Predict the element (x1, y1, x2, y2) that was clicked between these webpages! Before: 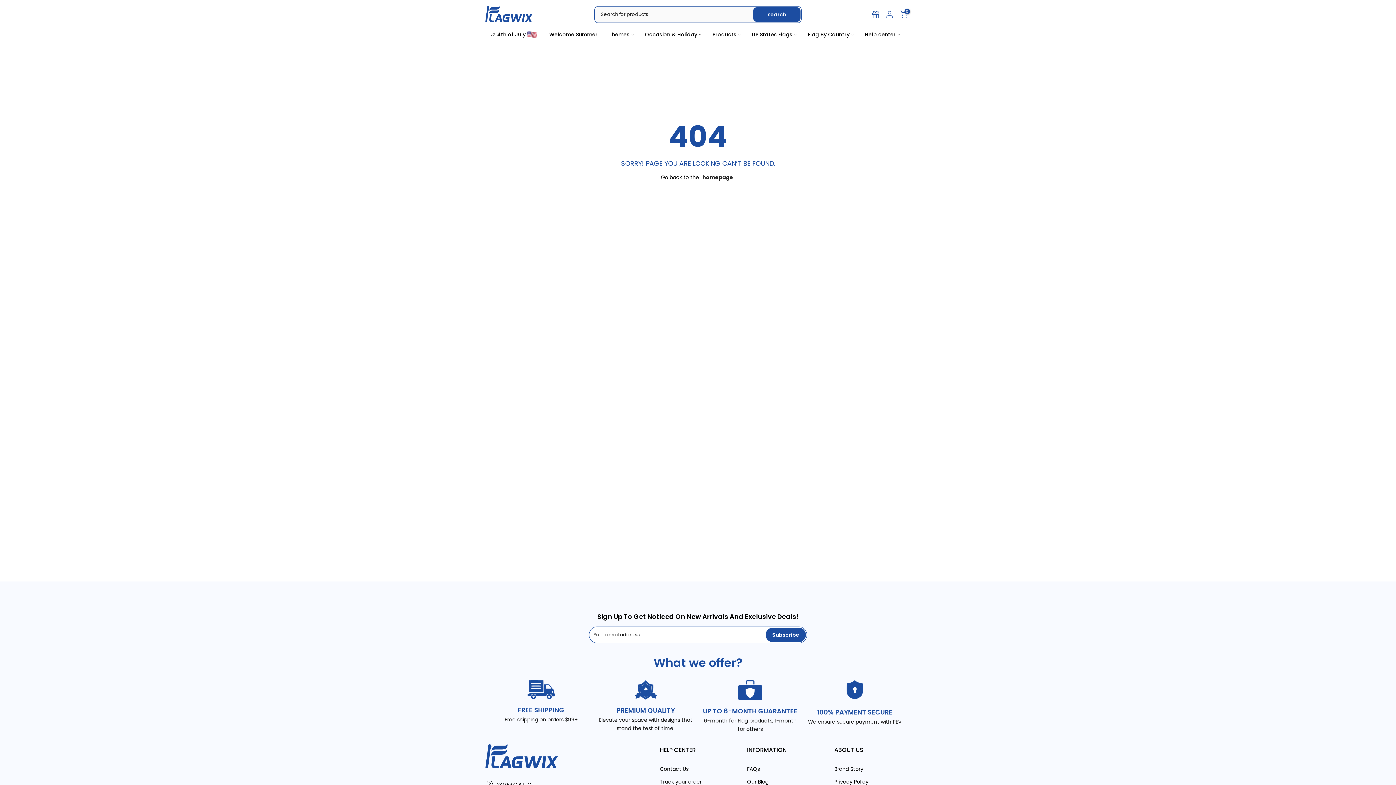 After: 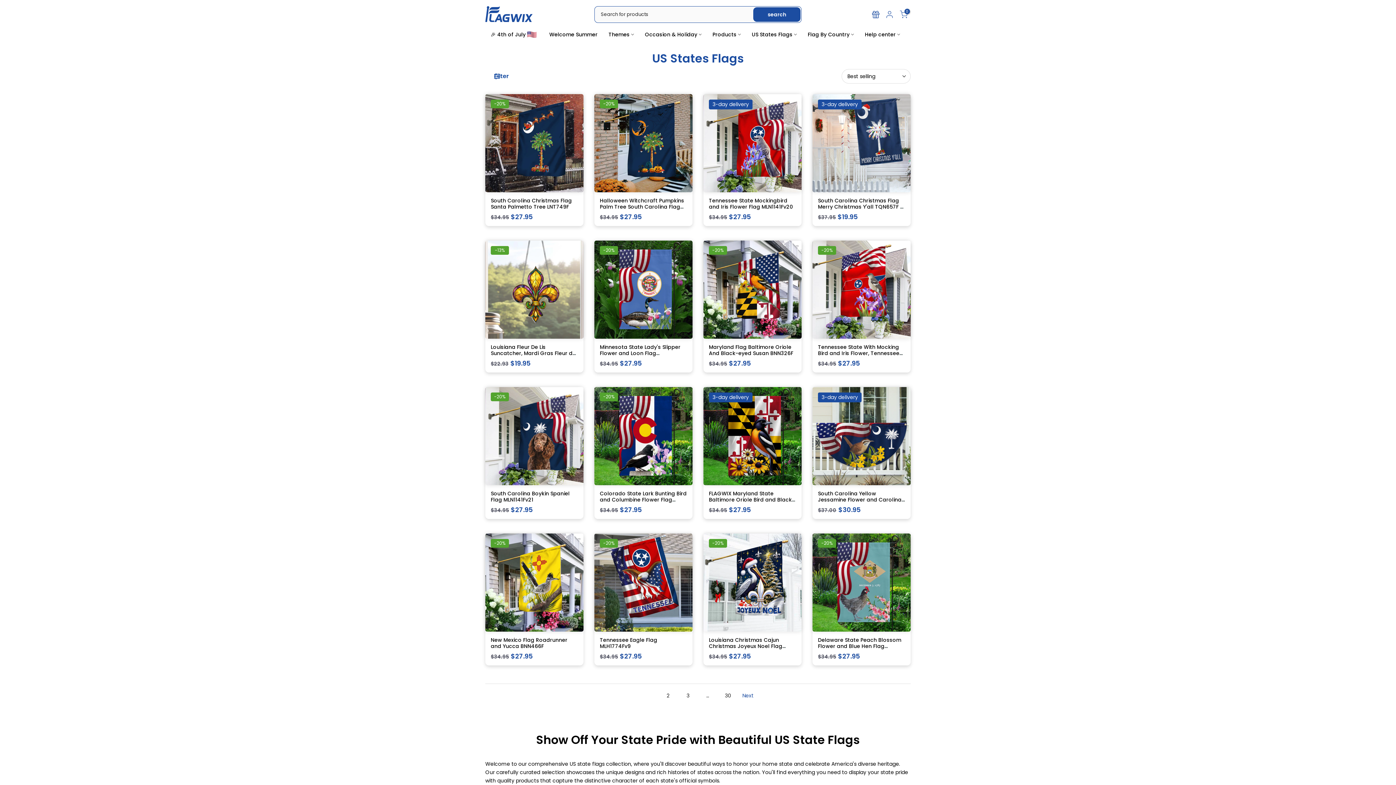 Action: bbox: (746, 30, 802, 38) label: US States Flags